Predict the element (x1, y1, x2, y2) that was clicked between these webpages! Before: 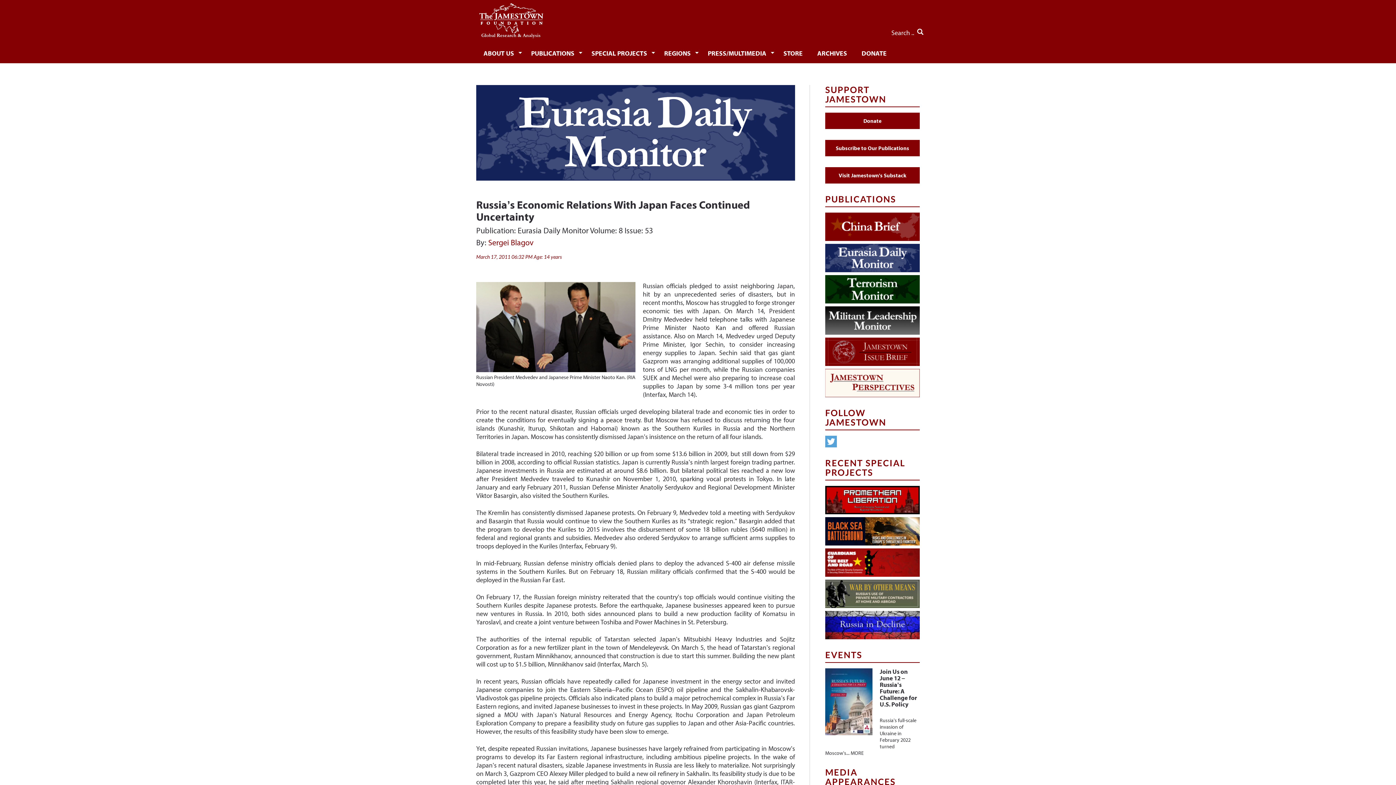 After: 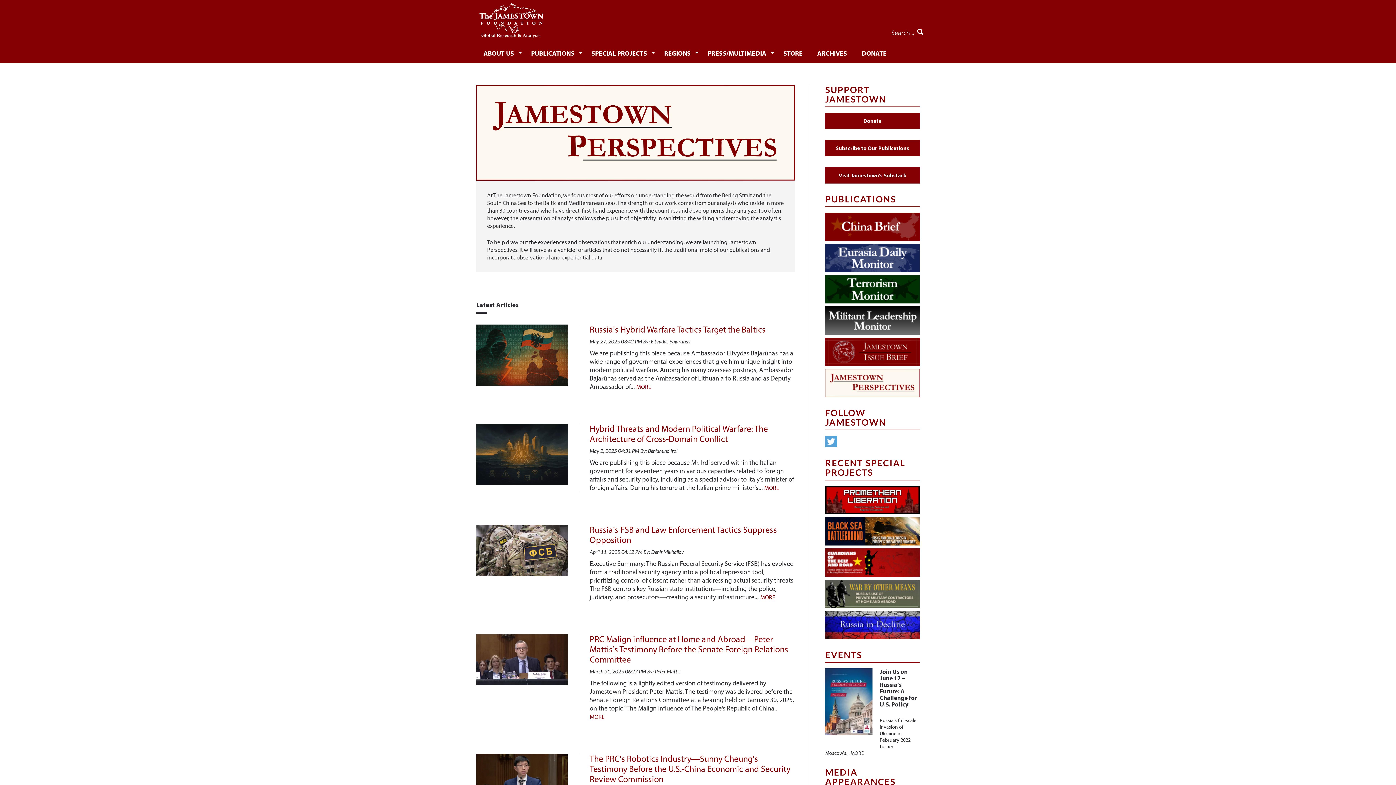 Action: bbox: (825, 369, 920, 397)